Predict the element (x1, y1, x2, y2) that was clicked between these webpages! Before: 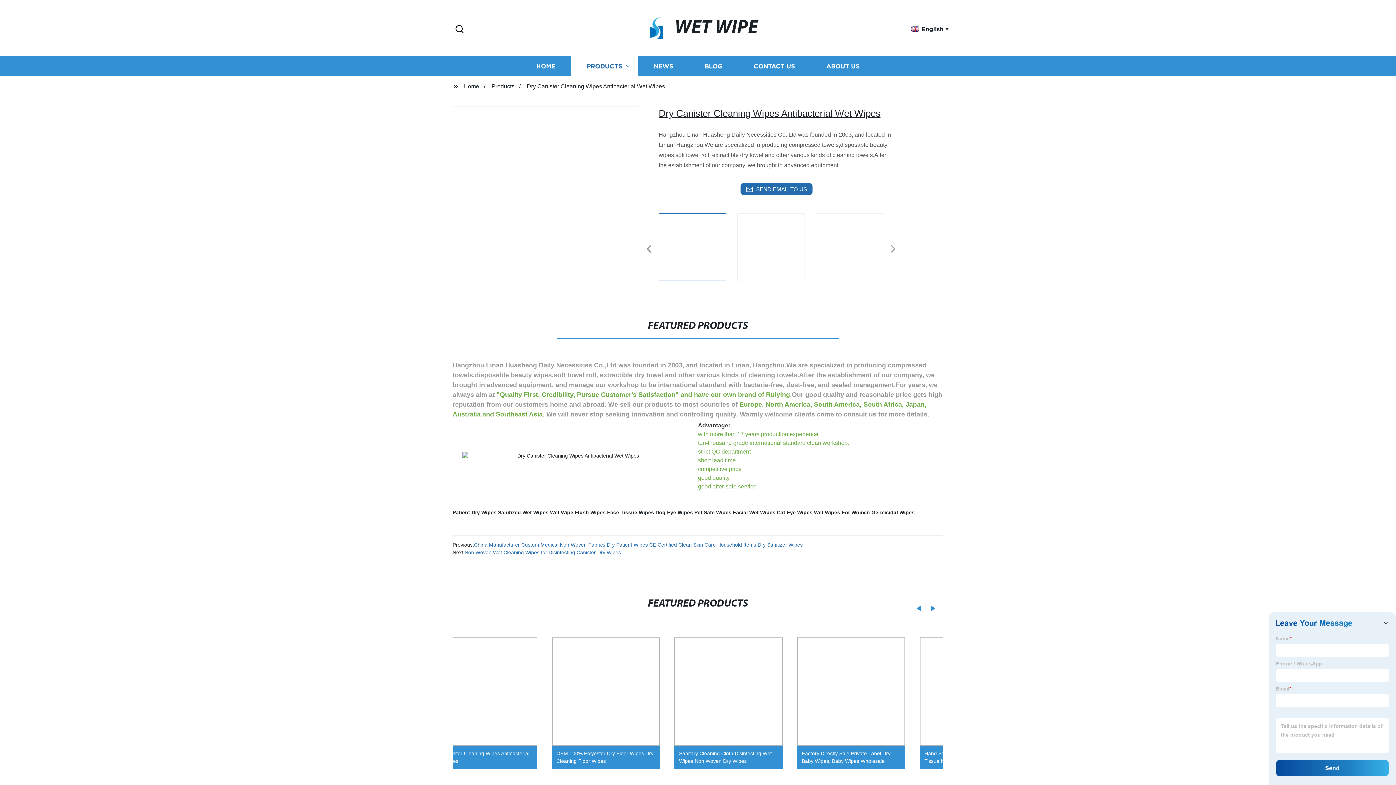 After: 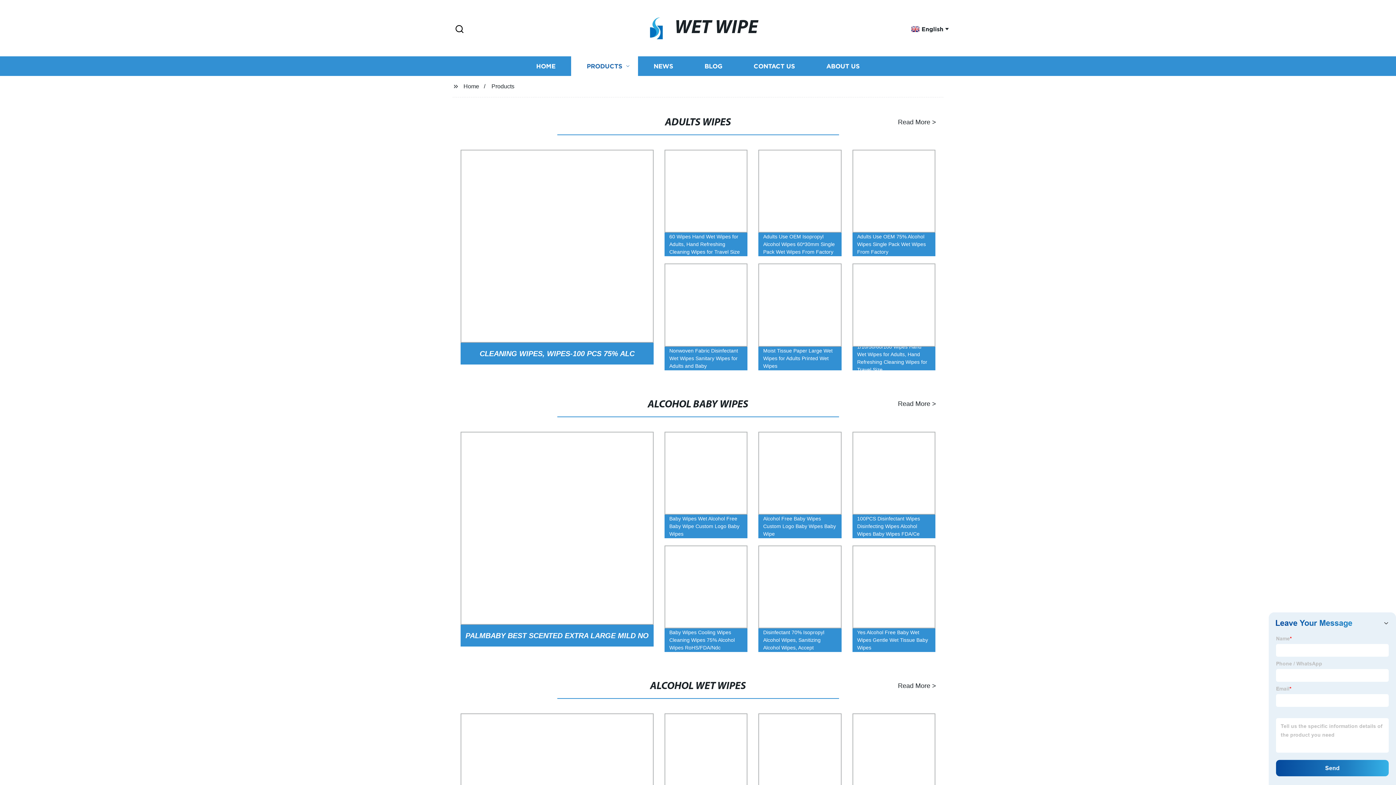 Action: label: Products bbox: (491, 83, 514, 89)